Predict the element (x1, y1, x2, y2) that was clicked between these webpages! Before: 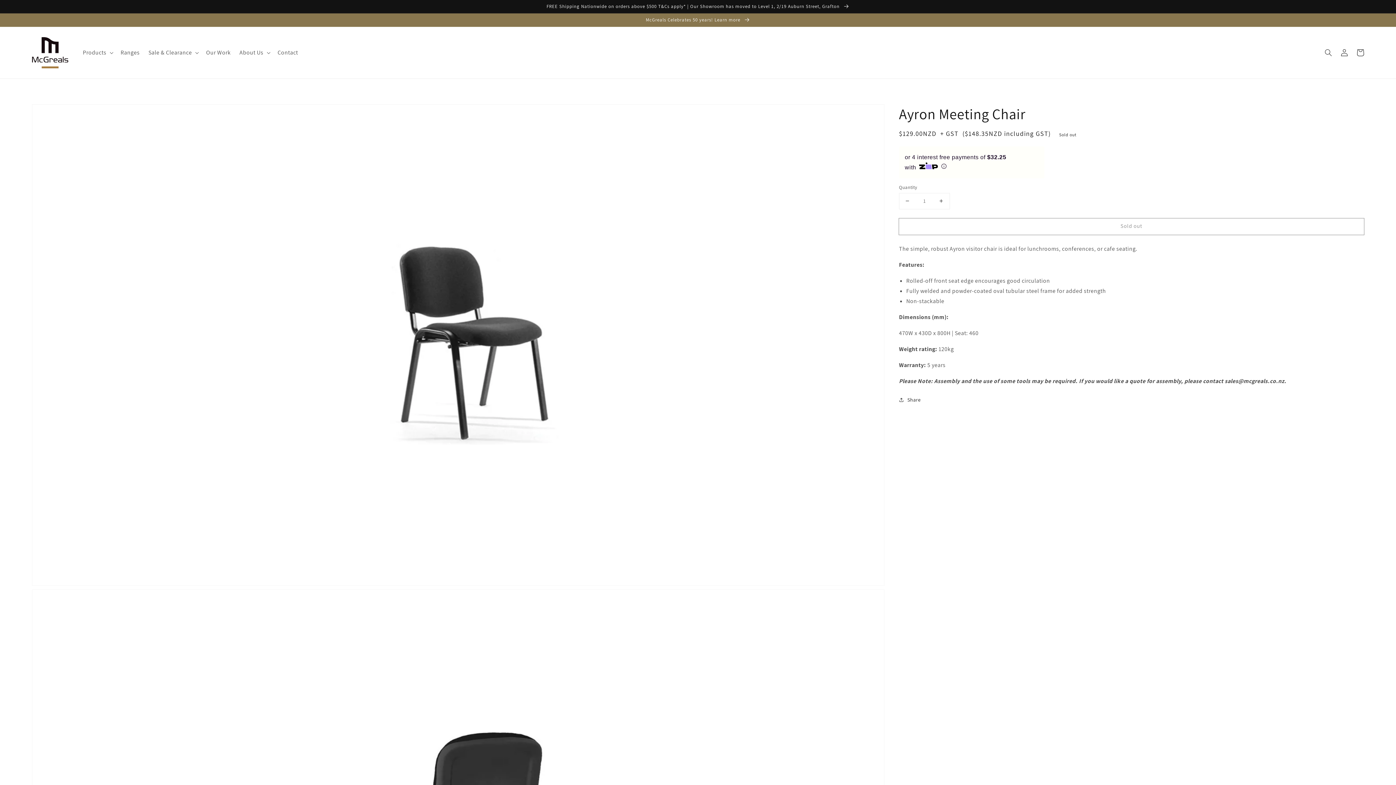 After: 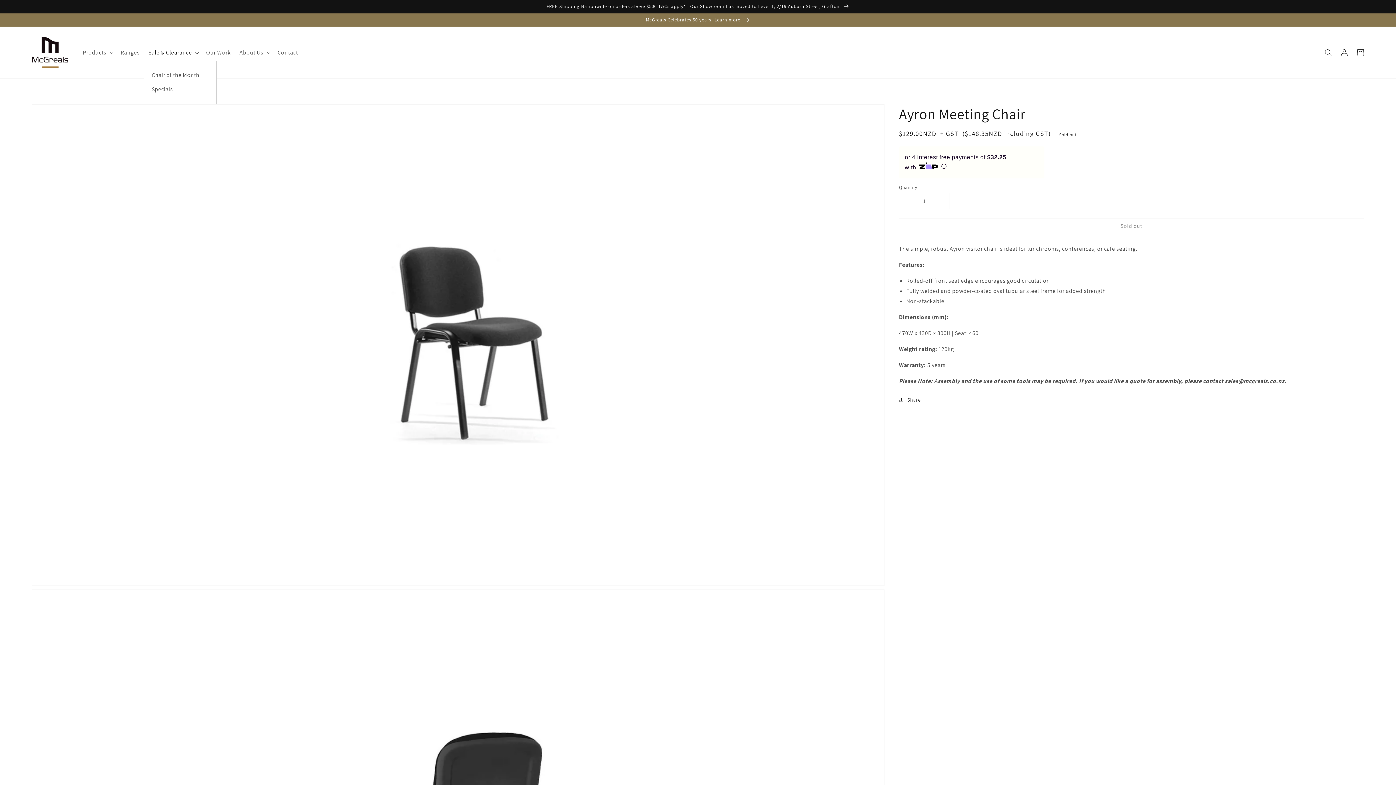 Action: bbox: (144, 44, 201, 60) label: Sale & Clearance